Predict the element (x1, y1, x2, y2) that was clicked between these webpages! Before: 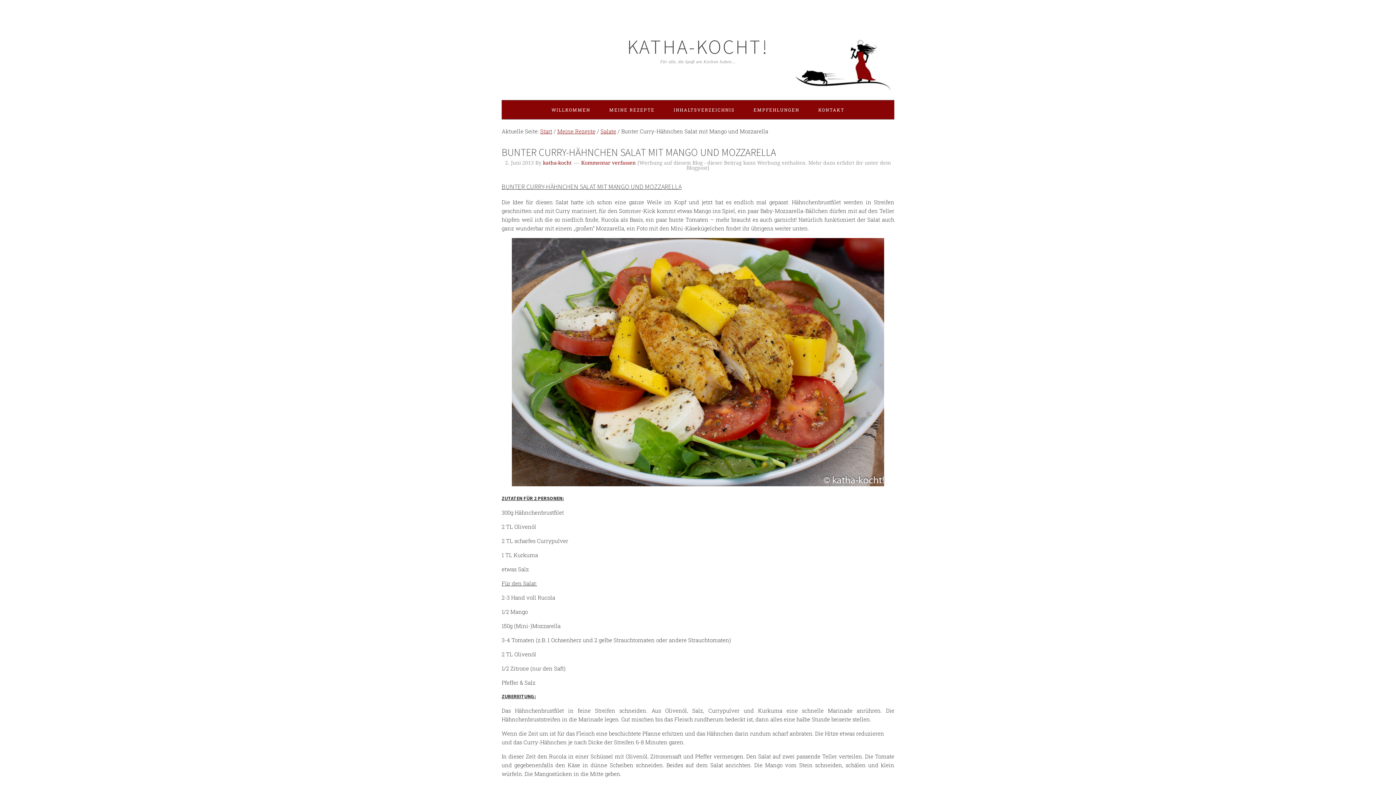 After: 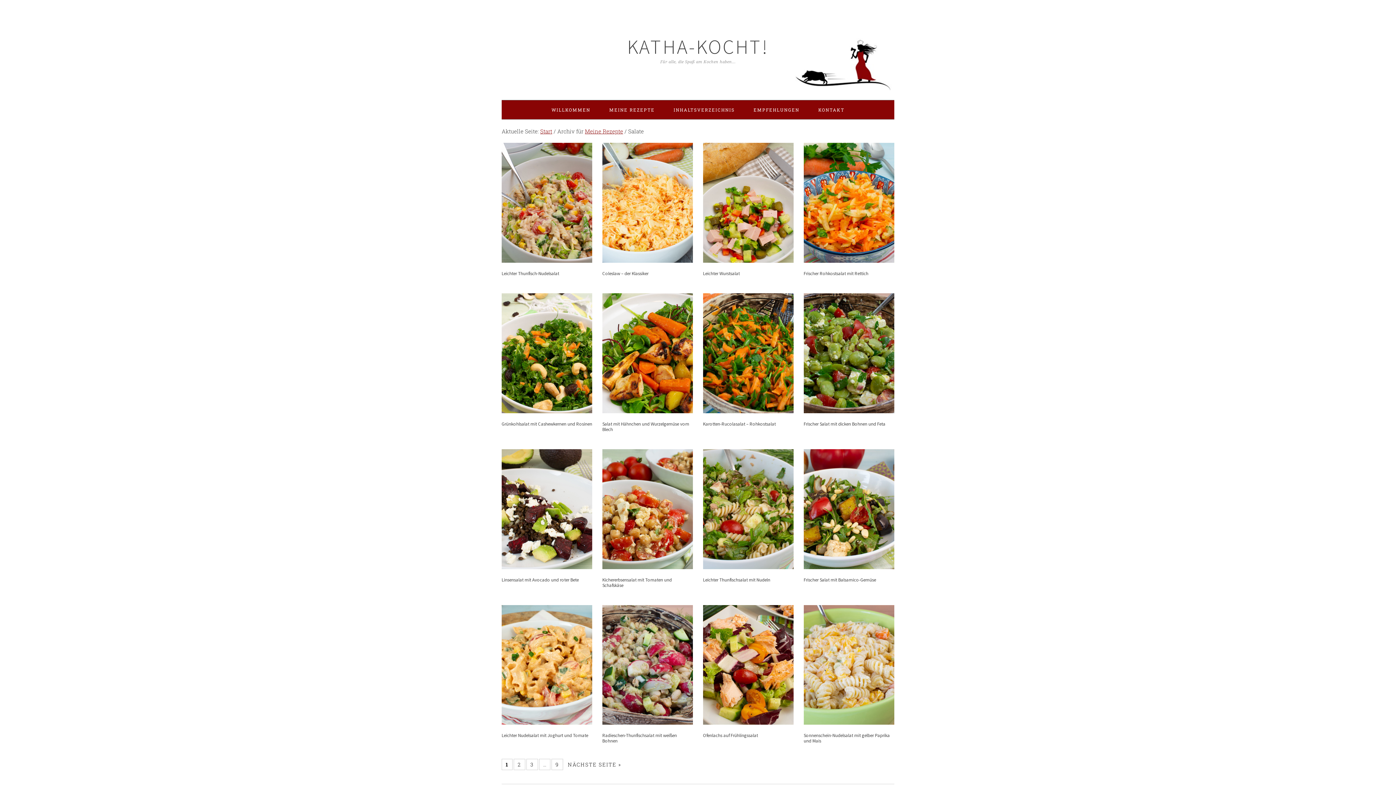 Action: label: Salate bbox: (600, 127, 616, 134)